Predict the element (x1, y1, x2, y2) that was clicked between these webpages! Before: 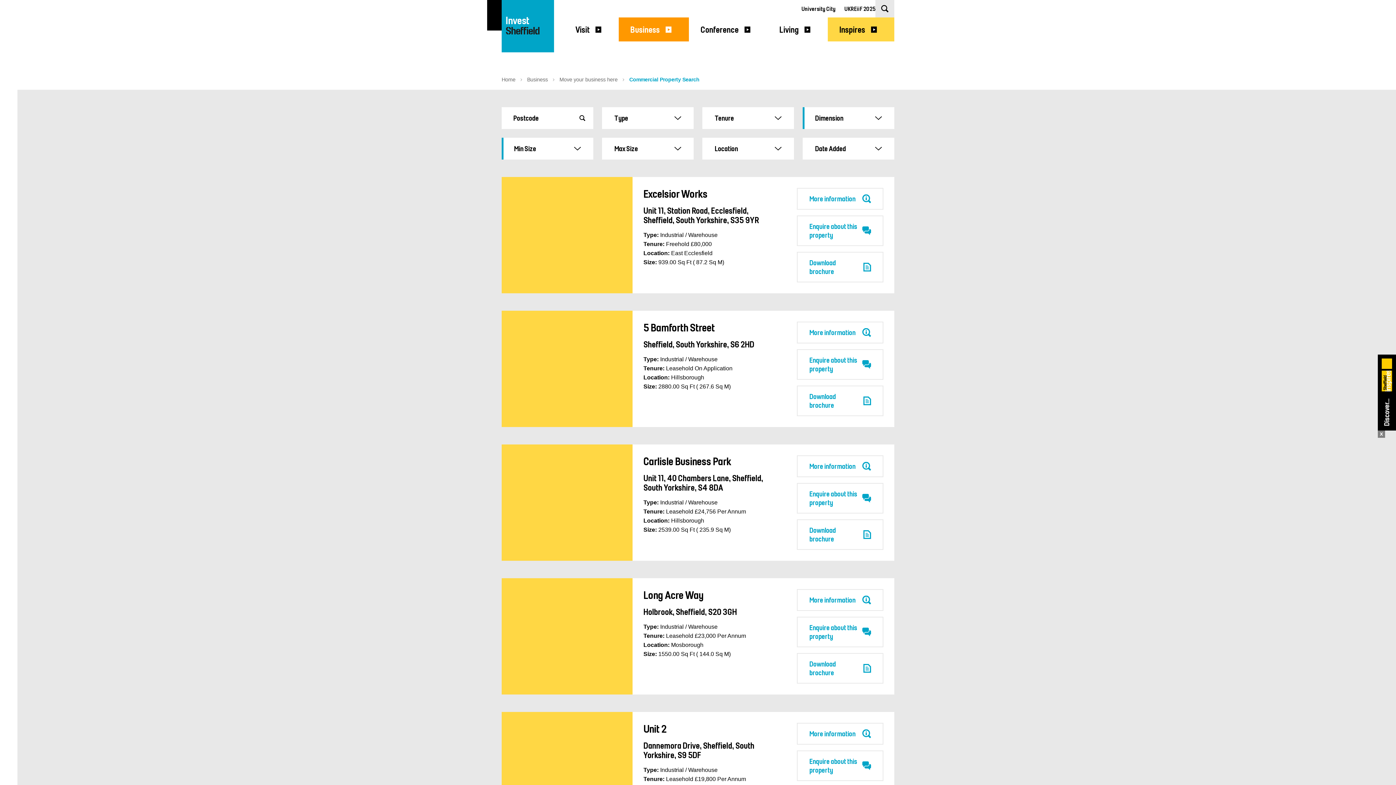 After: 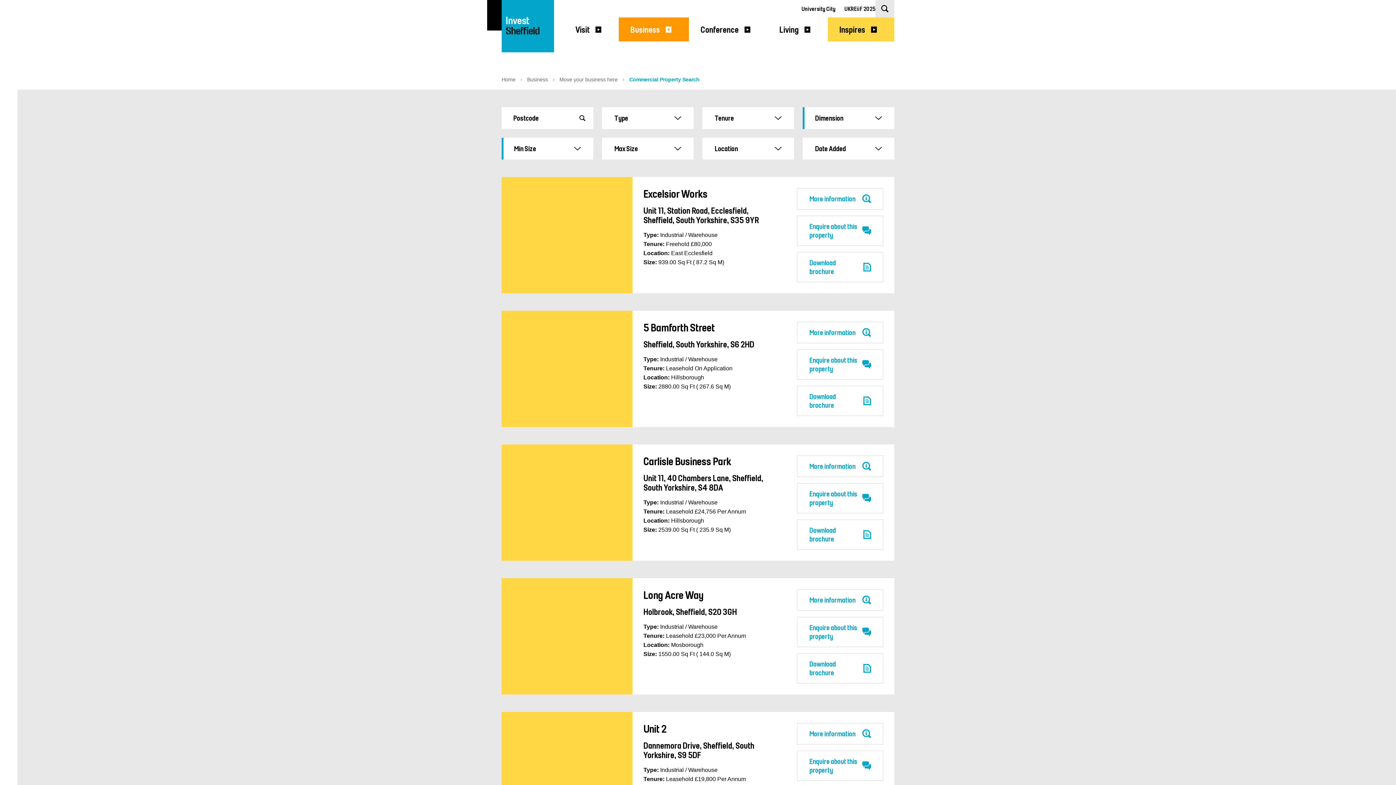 Action: bbox: (1378, 430, 1385, 437) label: x